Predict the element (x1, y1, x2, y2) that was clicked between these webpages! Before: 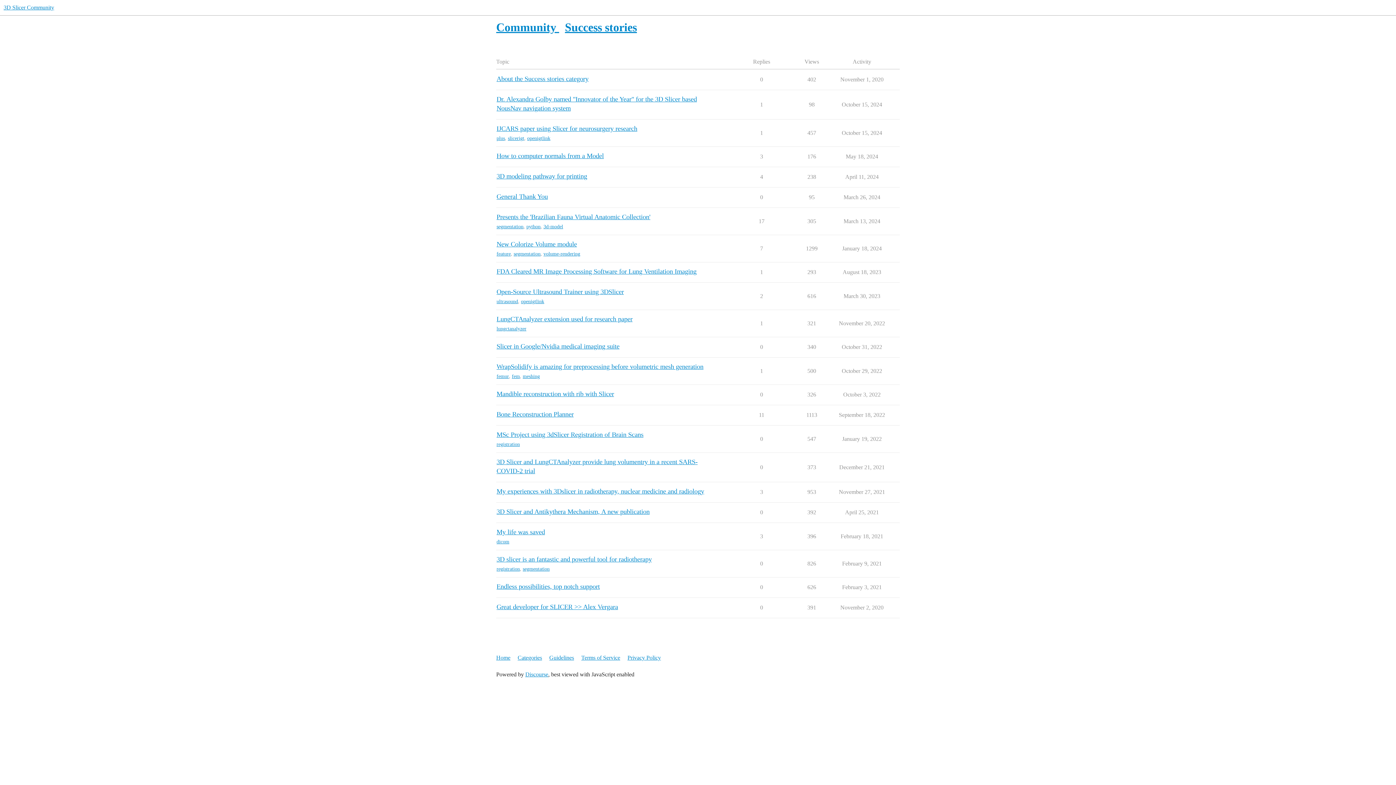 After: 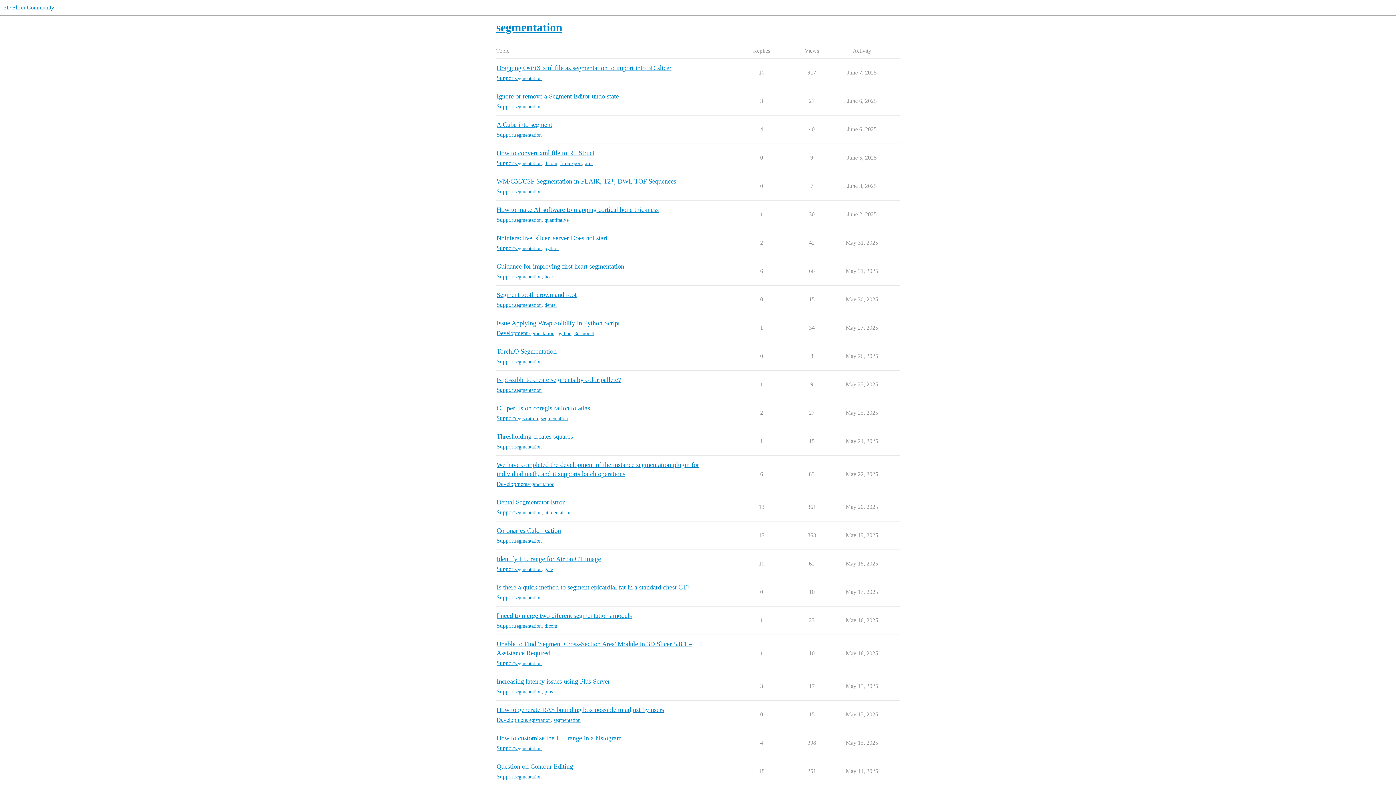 Action: label: segmentation bbox: (522, 565, 549, 572)